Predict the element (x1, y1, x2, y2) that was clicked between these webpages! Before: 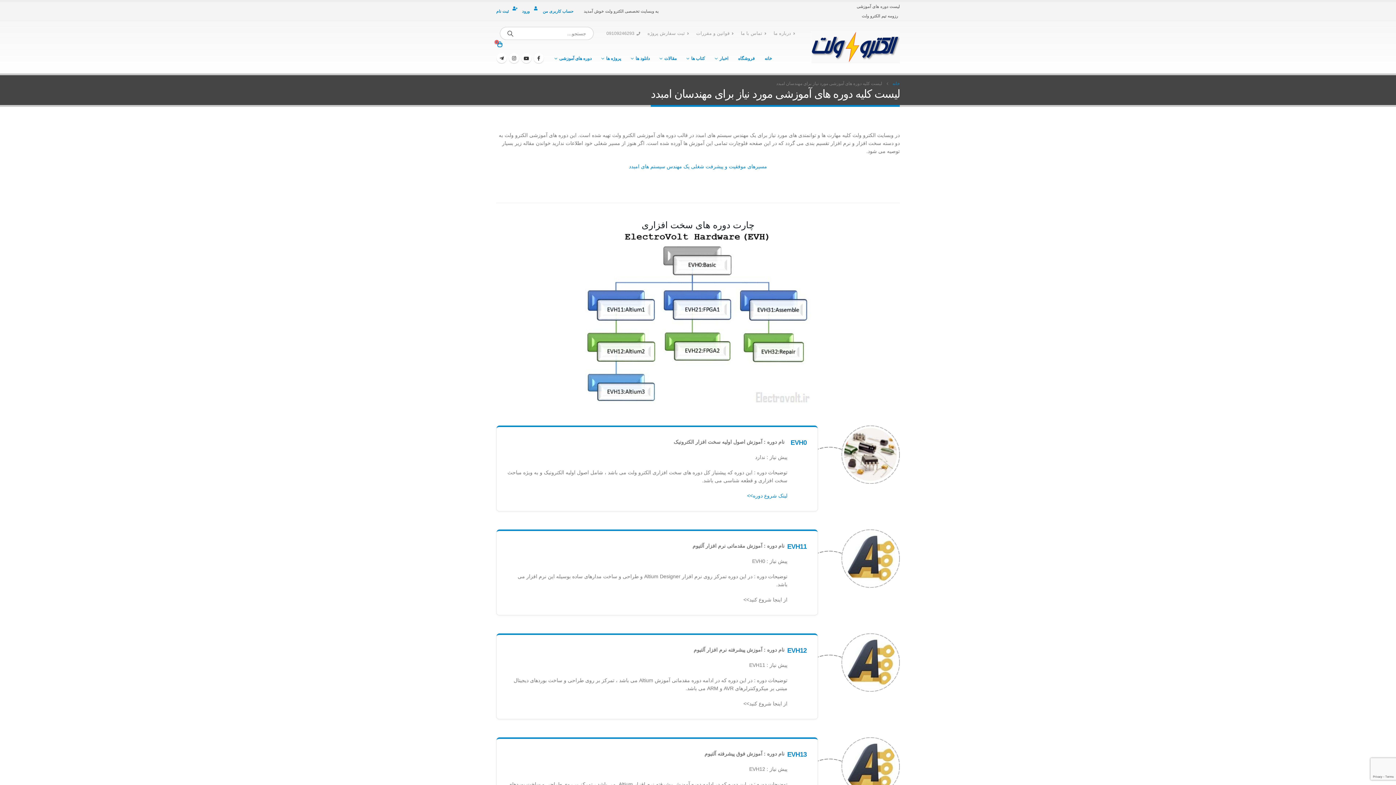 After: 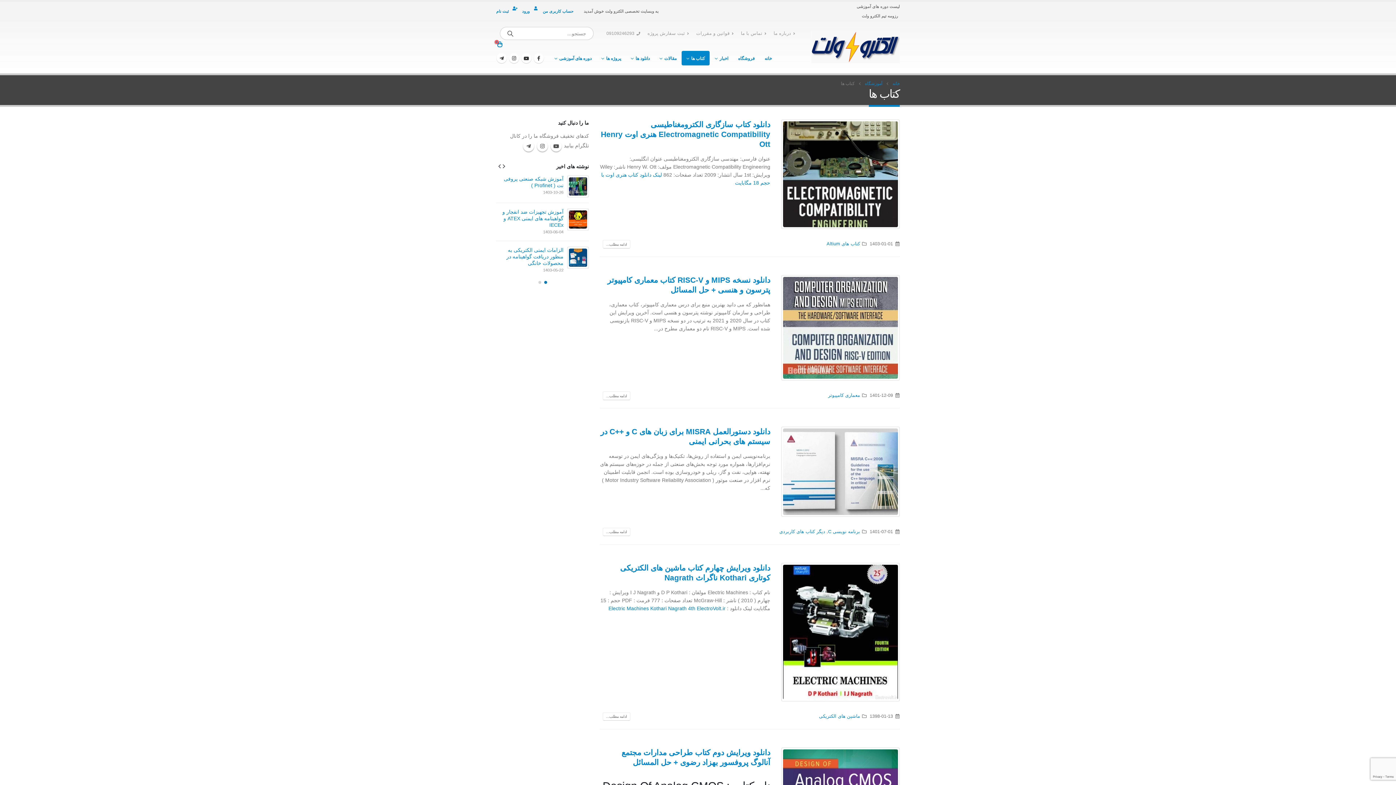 Action: label: کتاب ها bbox: (681, 50, 709, 65)